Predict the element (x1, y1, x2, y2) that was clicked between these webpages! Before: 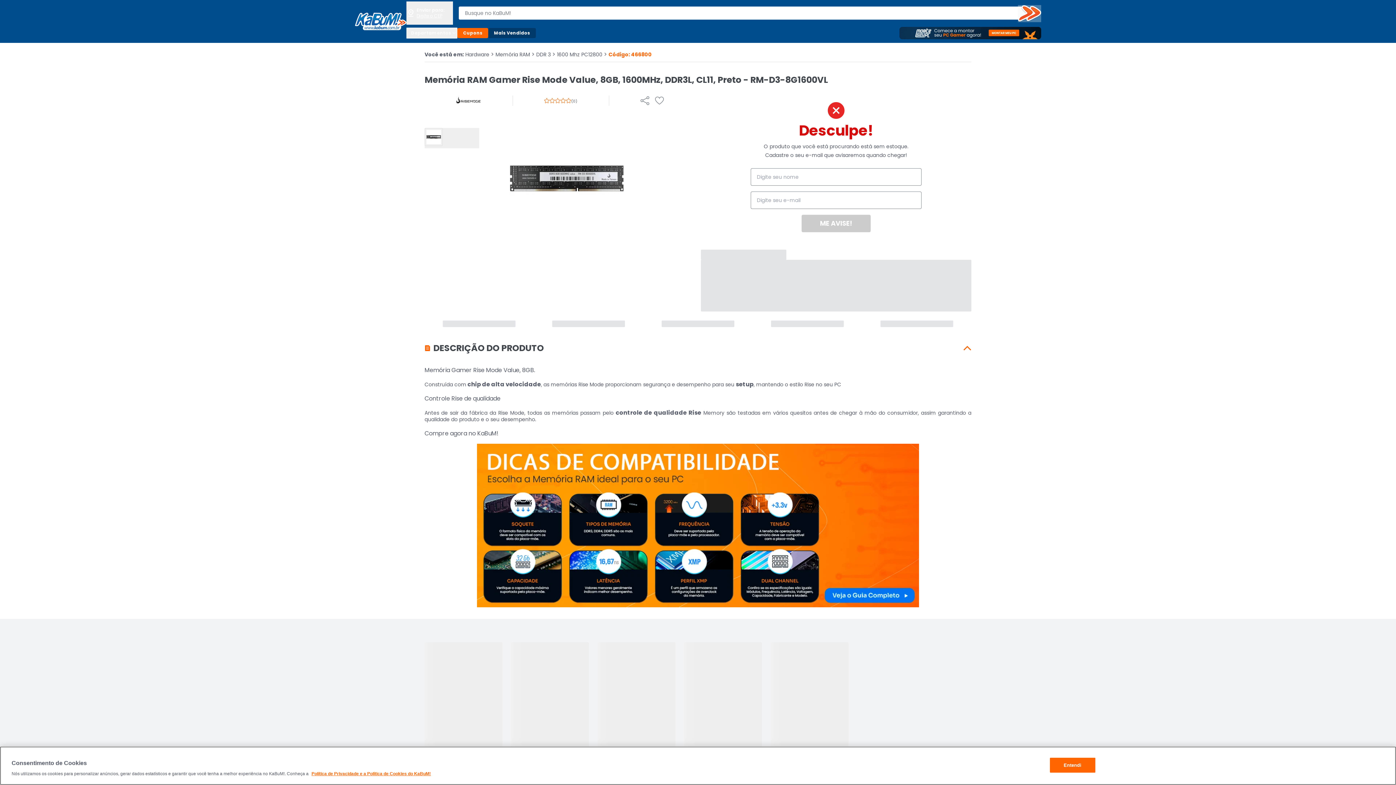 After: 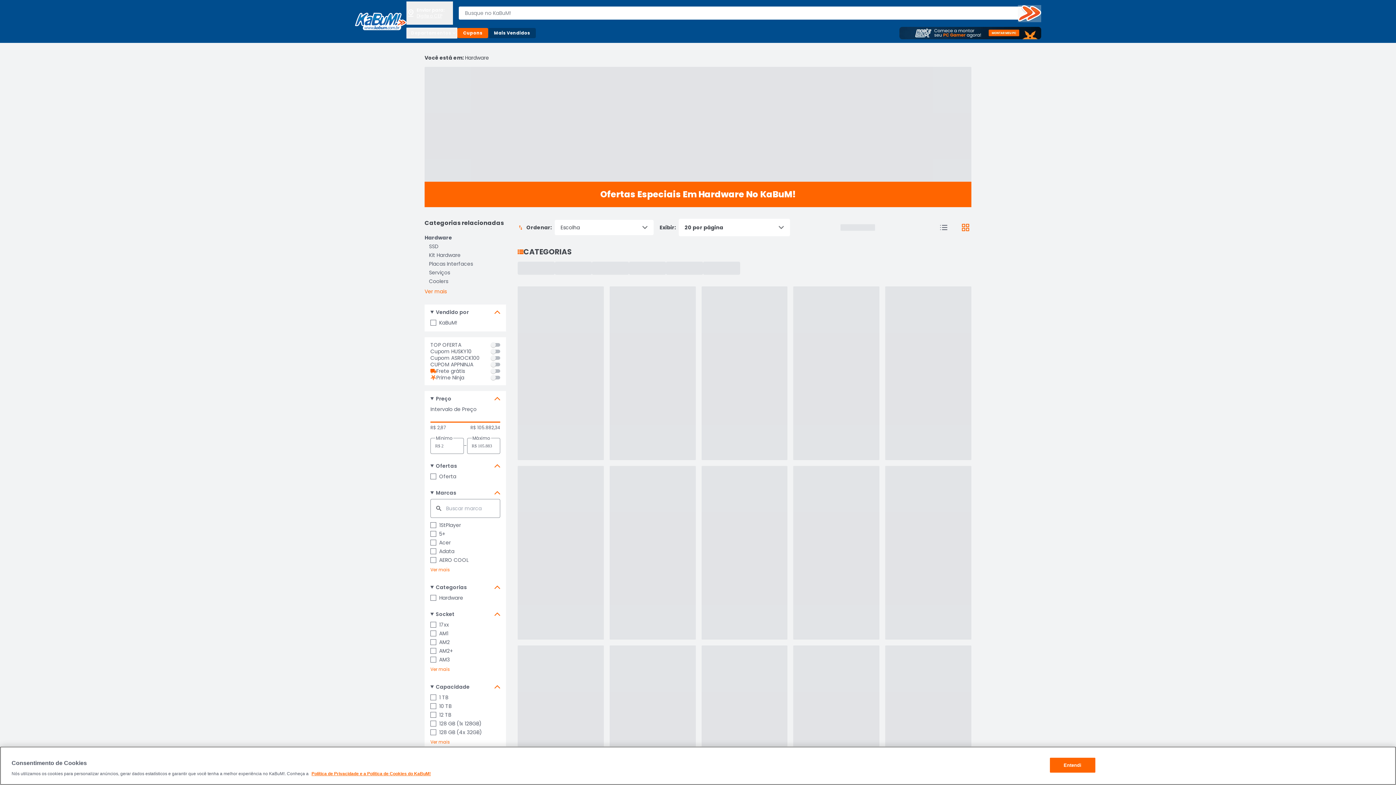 Action: bbox: (465, 51, 494, 57) label: Hardware
>